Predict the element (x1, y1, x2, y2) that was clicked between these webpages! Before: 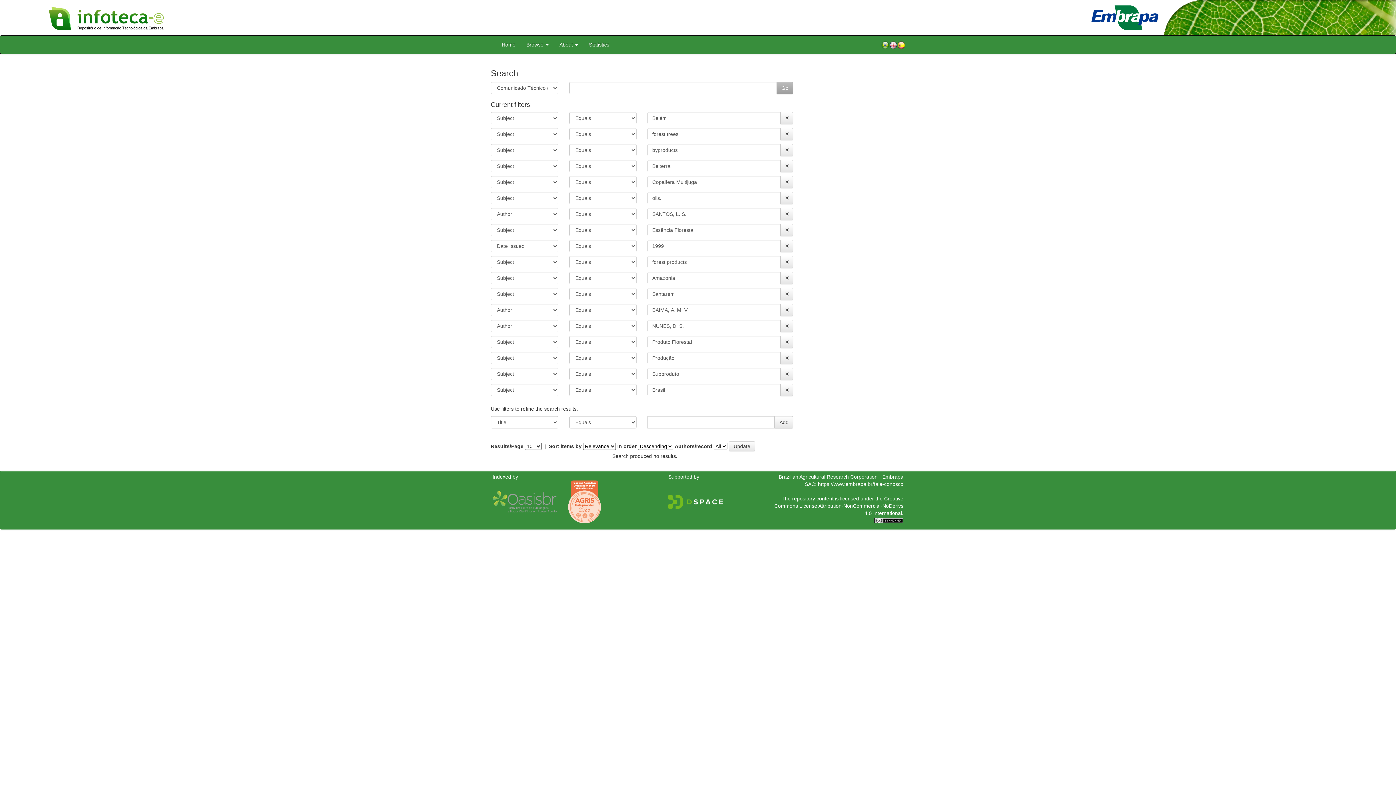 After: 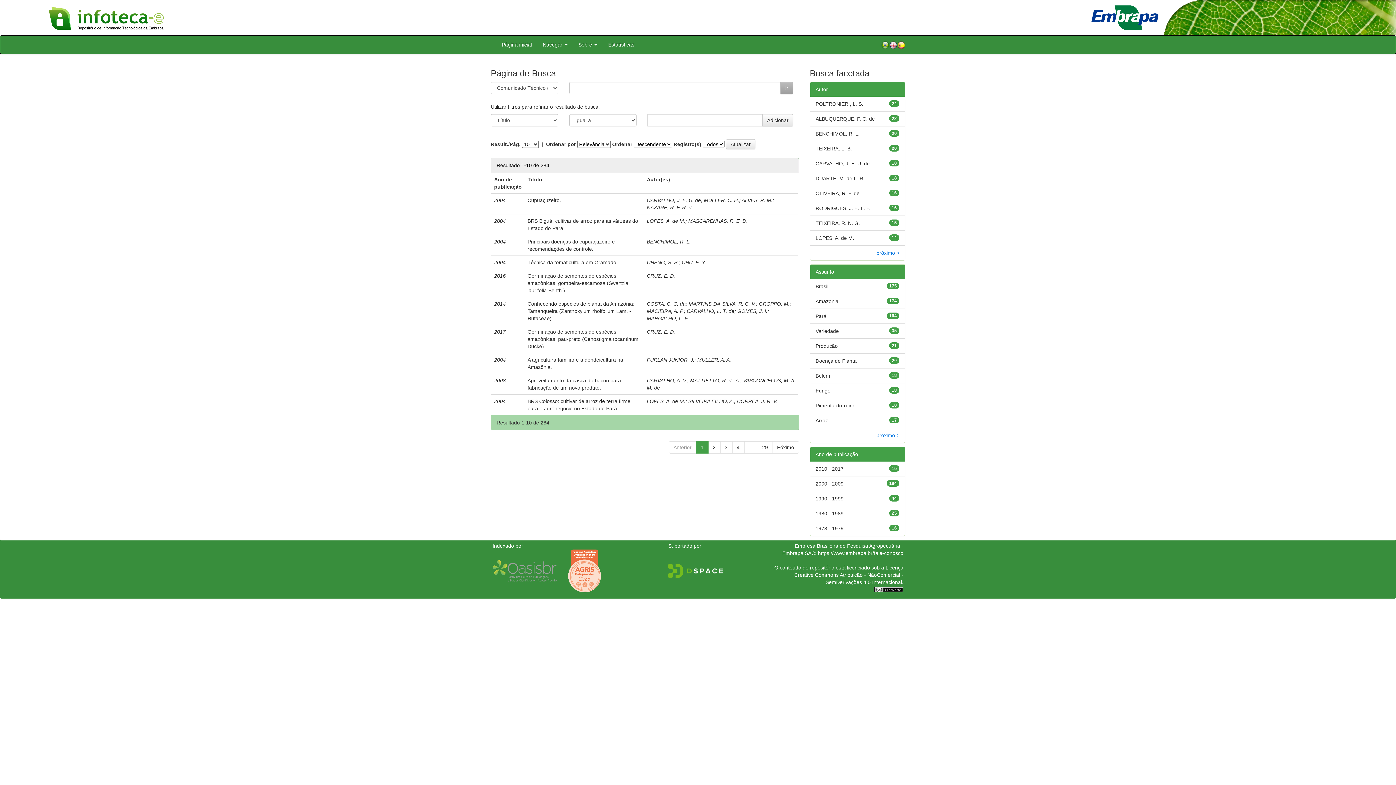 Action: bbox: (881, 40, 889, 49)